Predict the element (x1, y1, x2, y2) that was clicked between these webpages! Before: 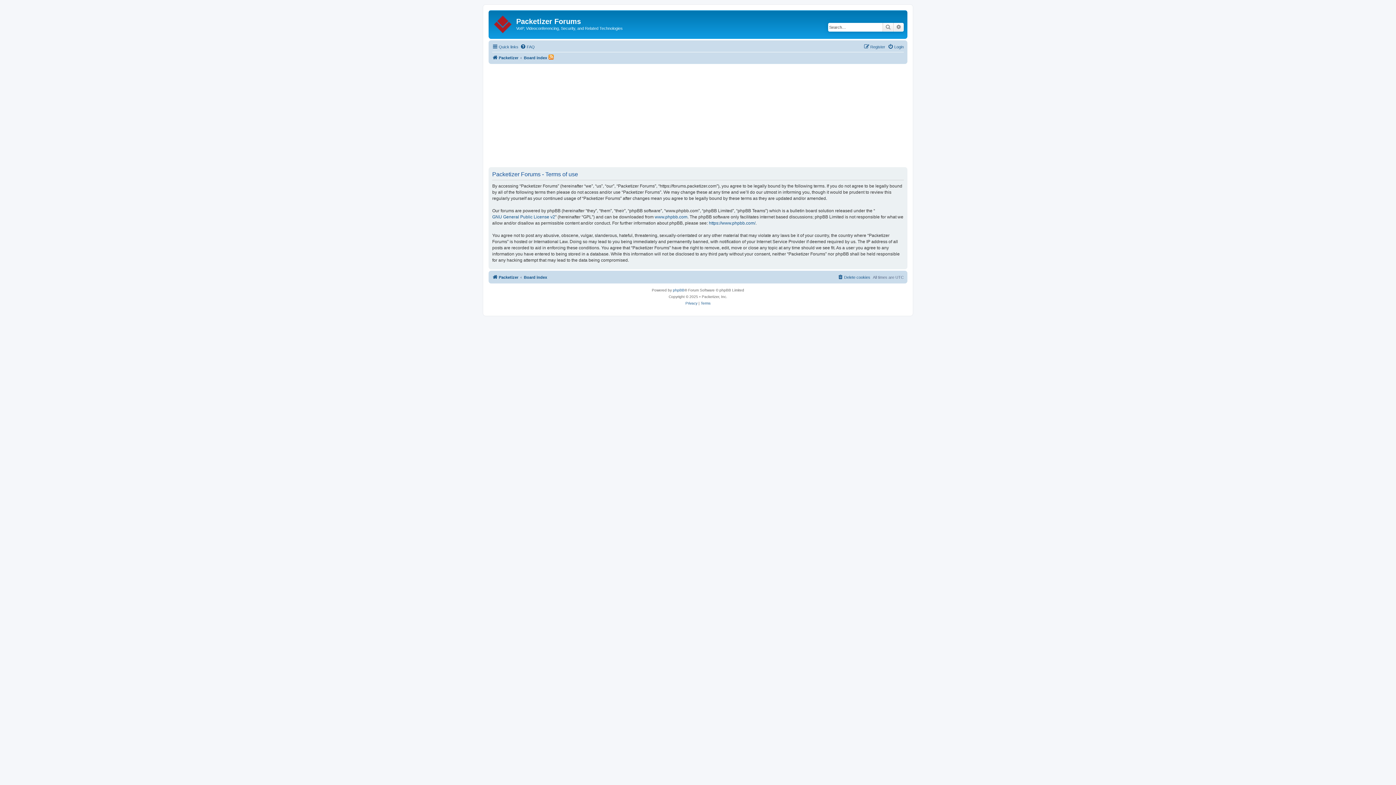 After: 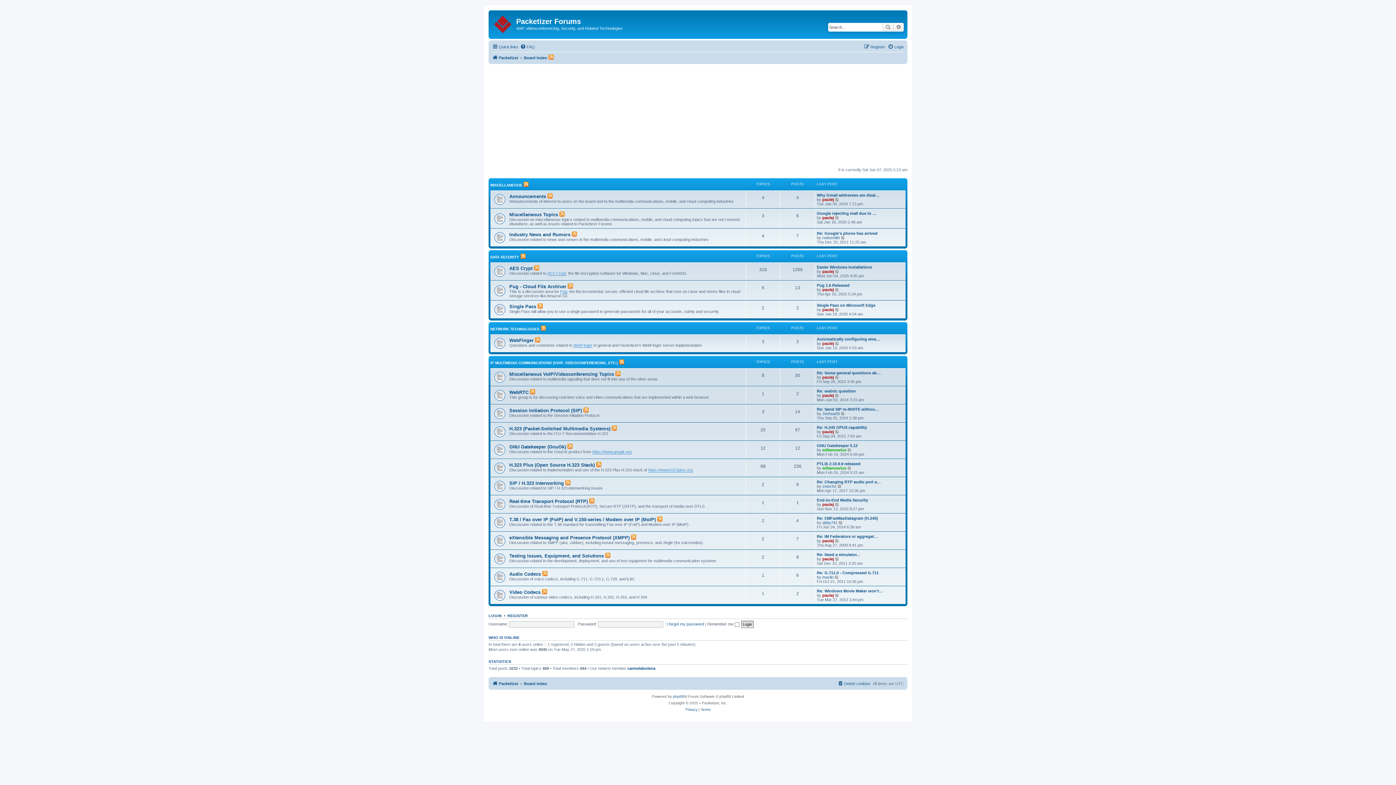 Action: bbox: (524, 53, 547, 62) label: Board index